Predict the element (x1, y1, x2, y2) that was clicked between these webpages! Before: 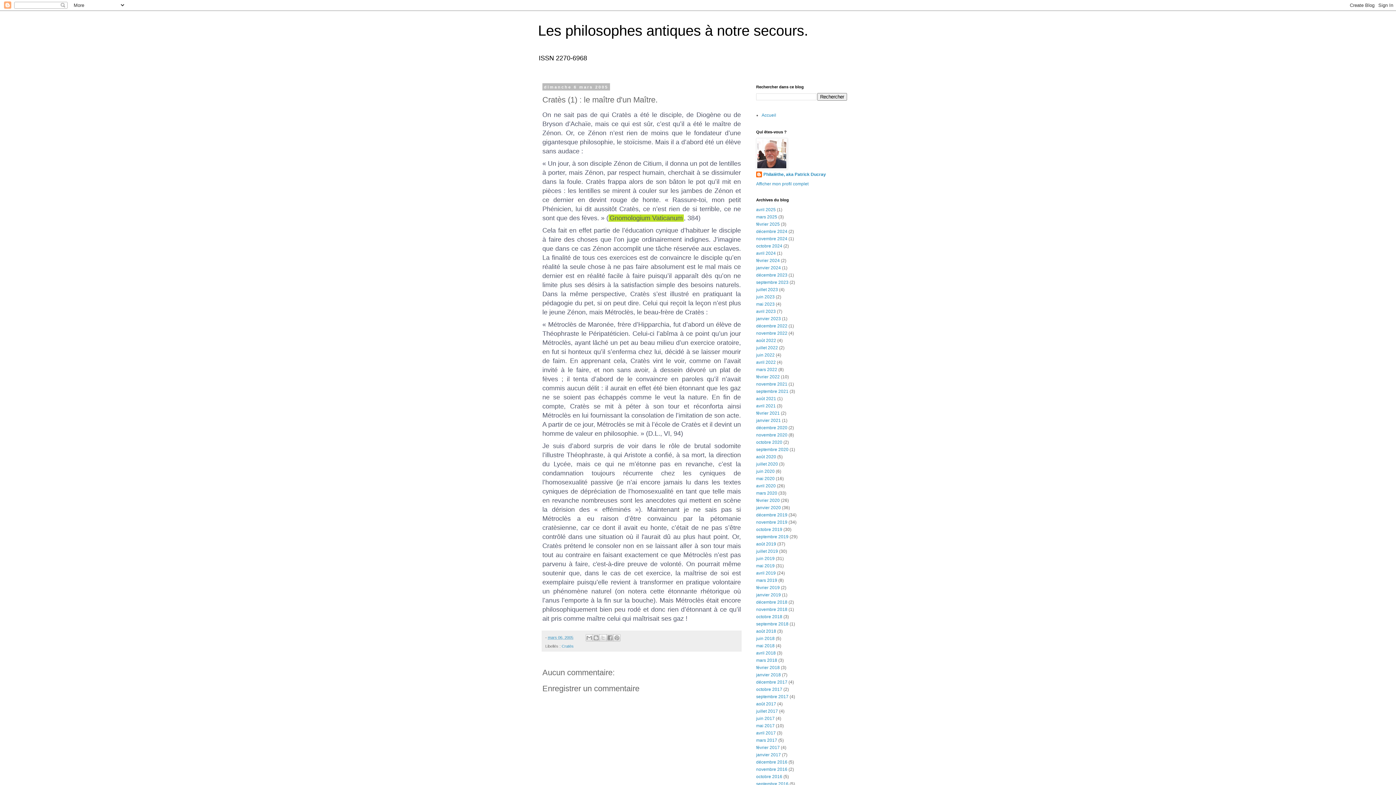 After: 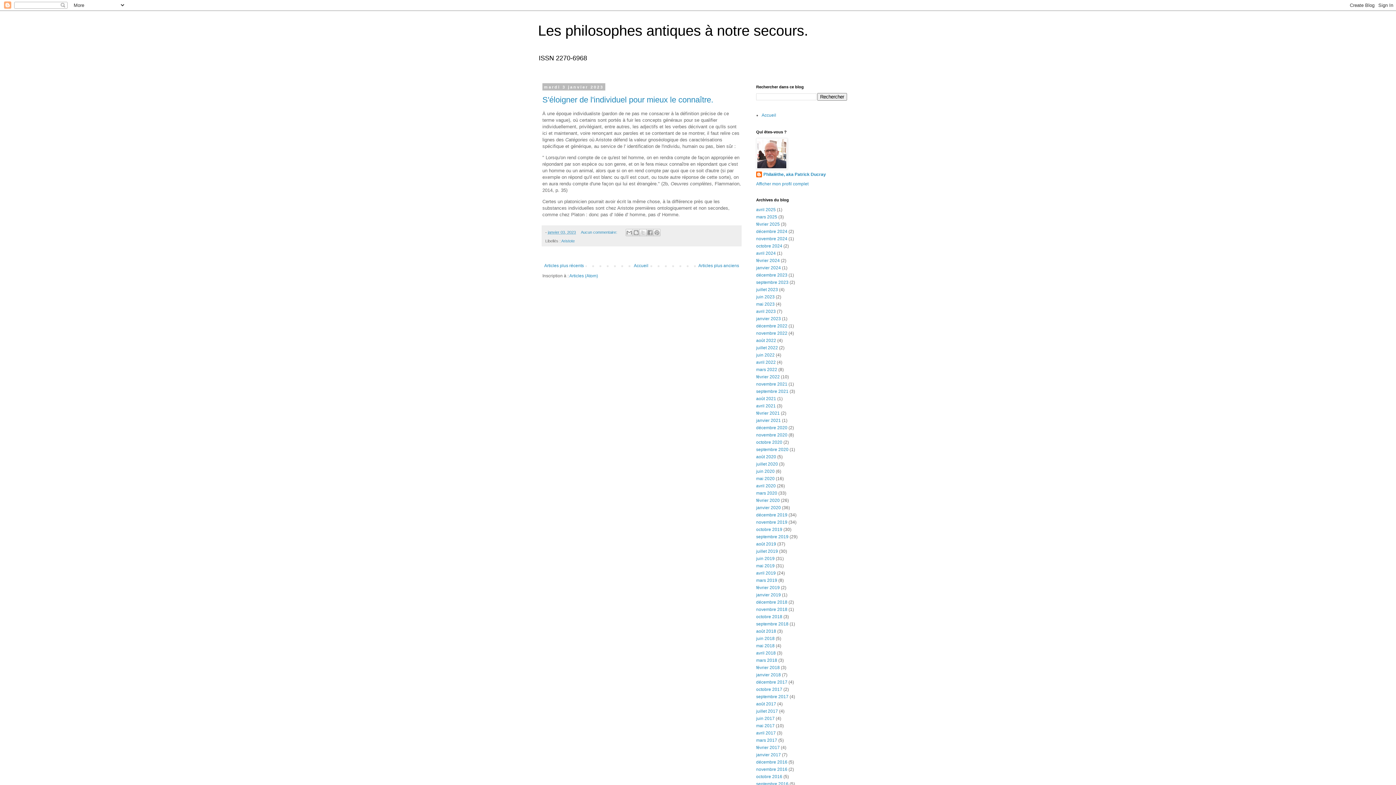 Action: label: janvier 2023 bbox: (756, 316, 781, 321)